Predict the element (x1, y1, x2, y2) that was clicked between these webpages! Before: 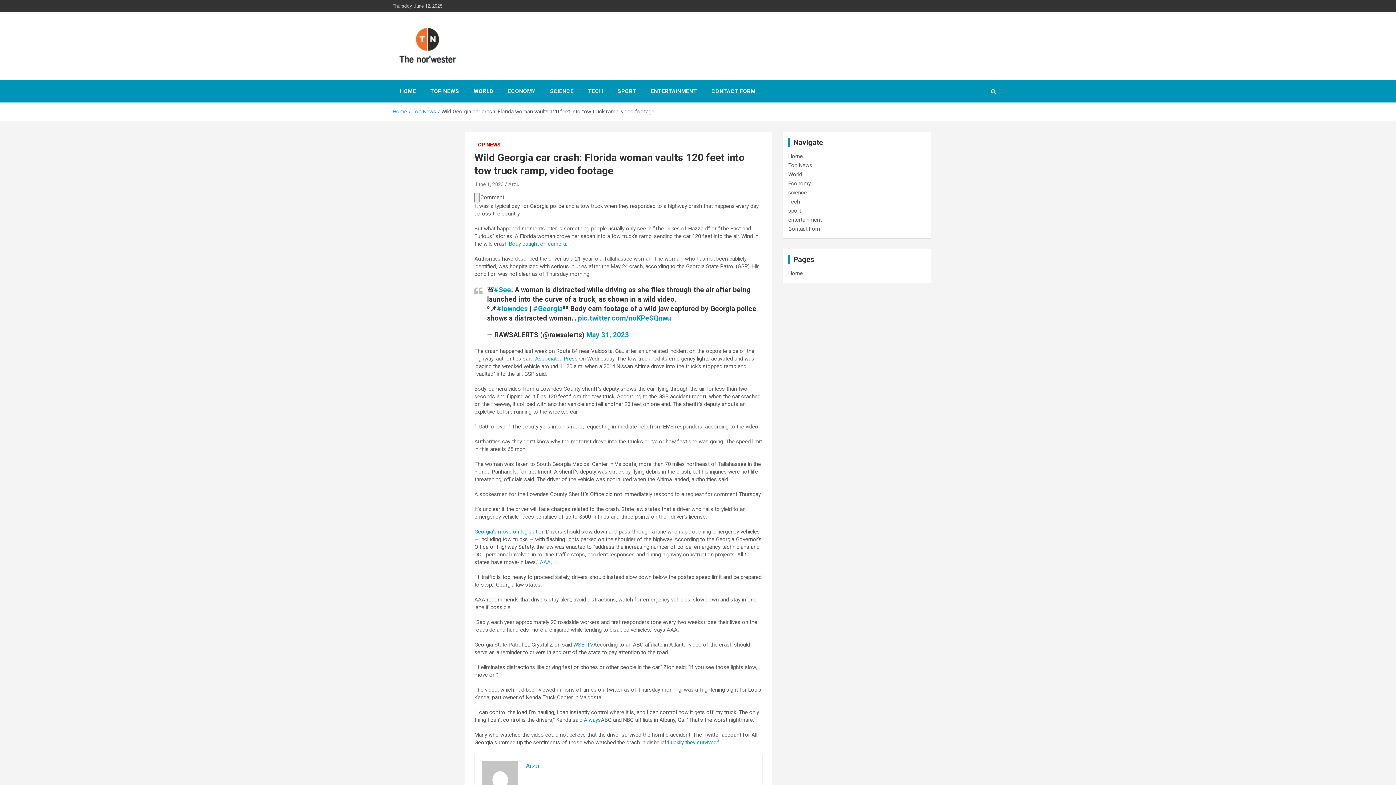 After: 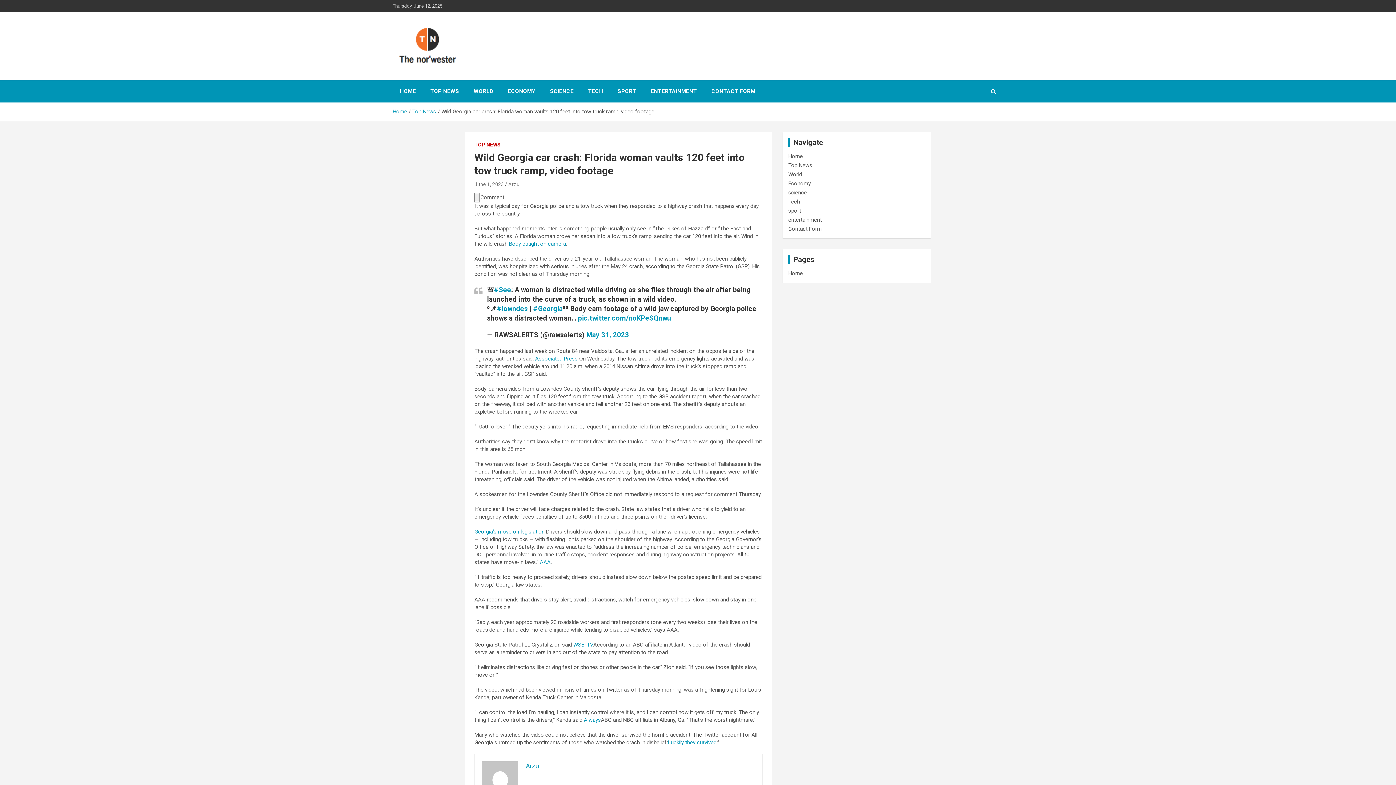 Action: bbox: (535, 355, 577, 362) label: Associated Press